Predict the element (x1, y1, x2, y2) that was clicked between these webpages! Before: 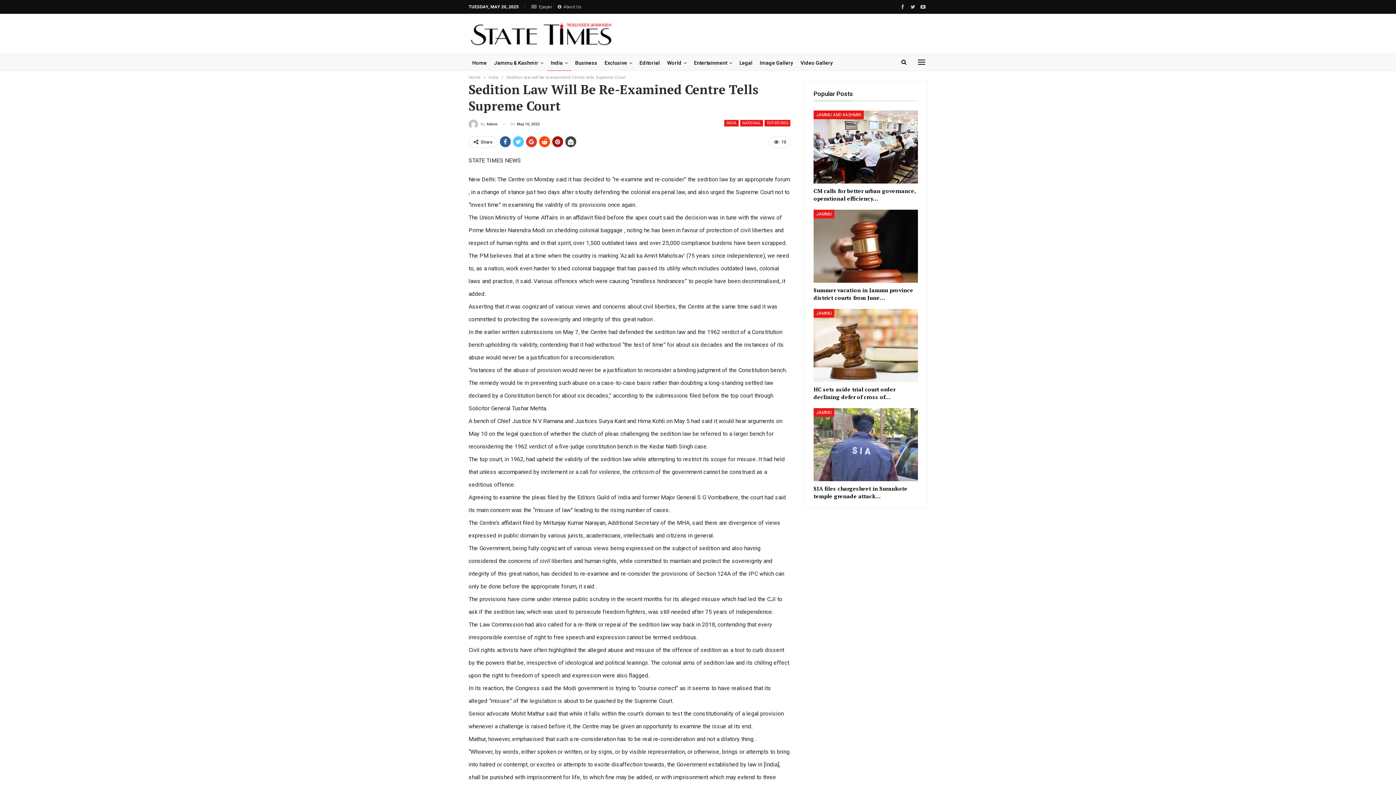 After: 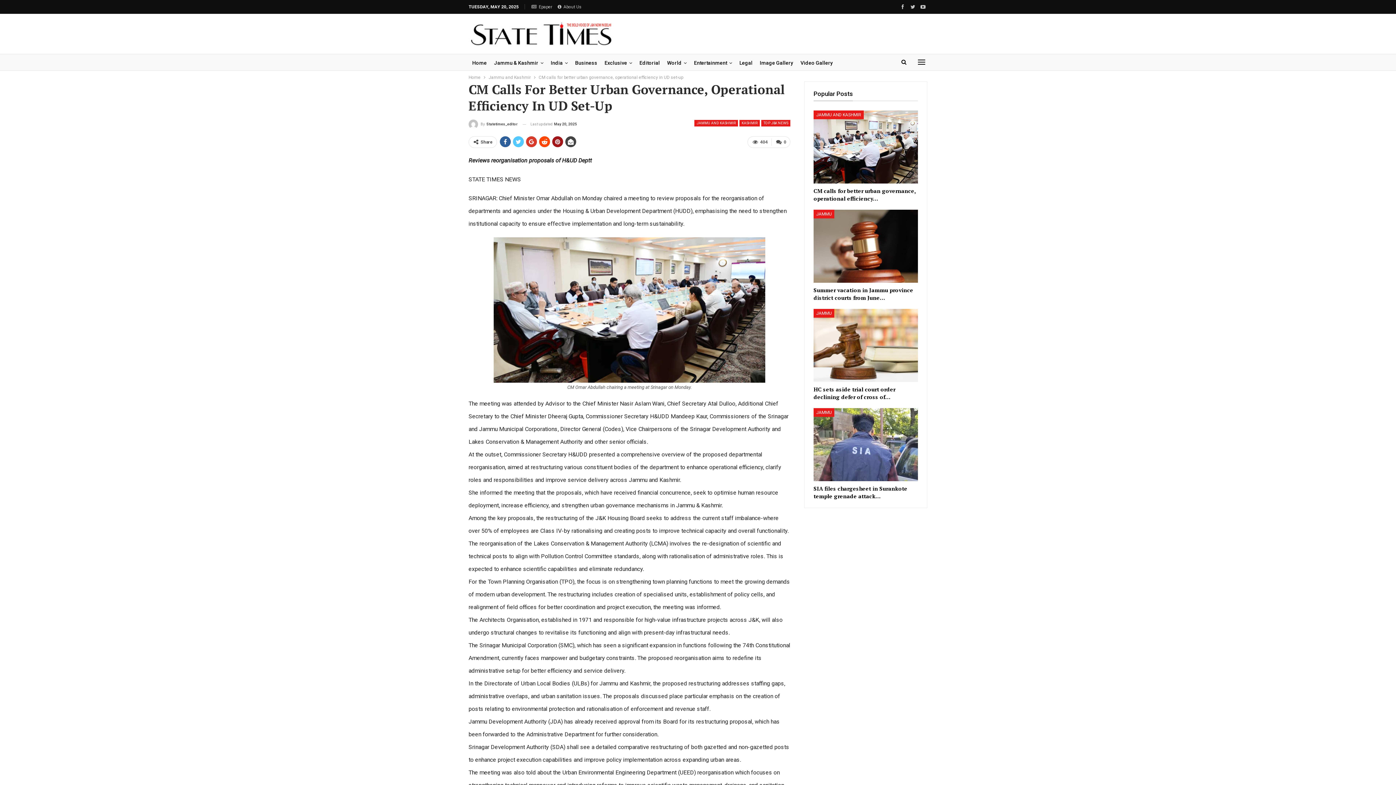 Action: label: CM calls for better urban governance, operational efficiency… bbox: (813, 187, 916, 202)